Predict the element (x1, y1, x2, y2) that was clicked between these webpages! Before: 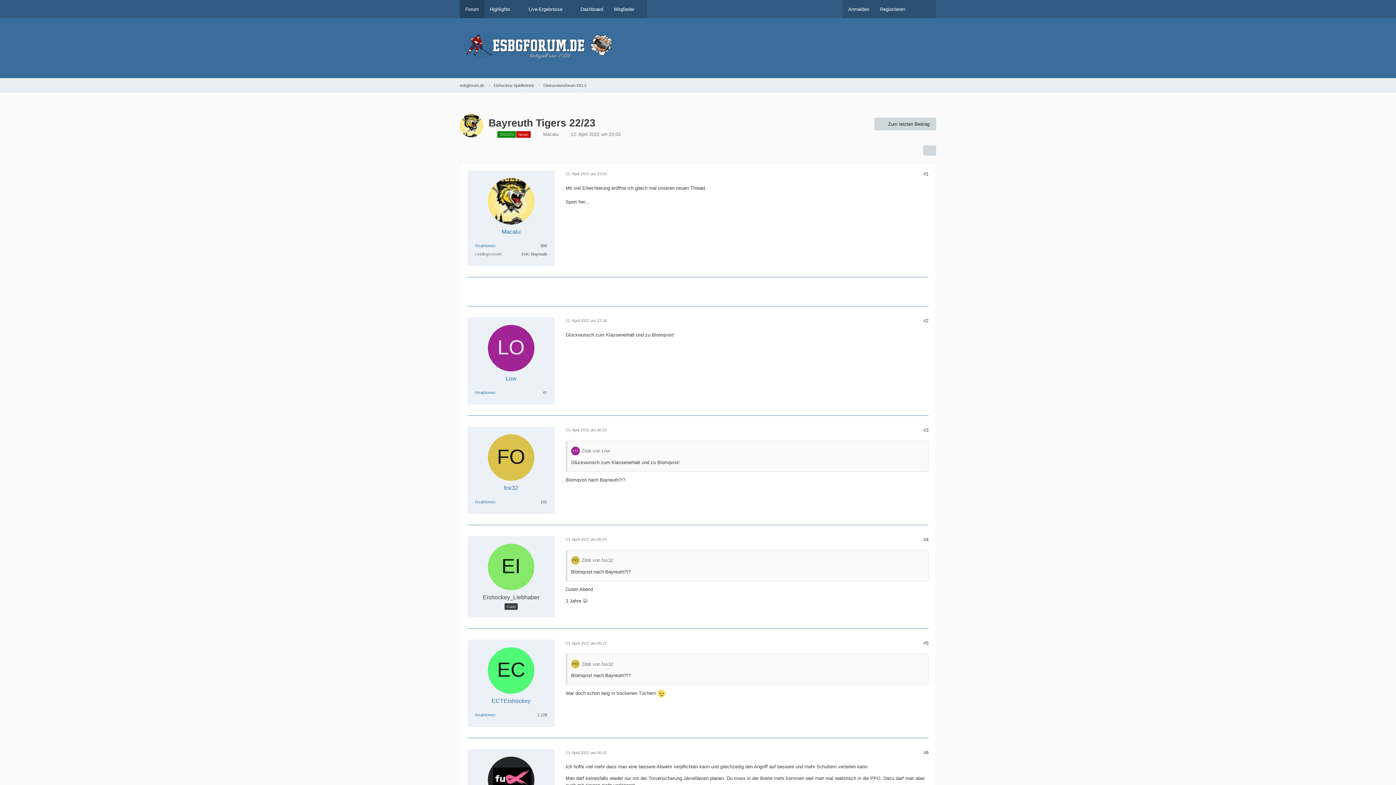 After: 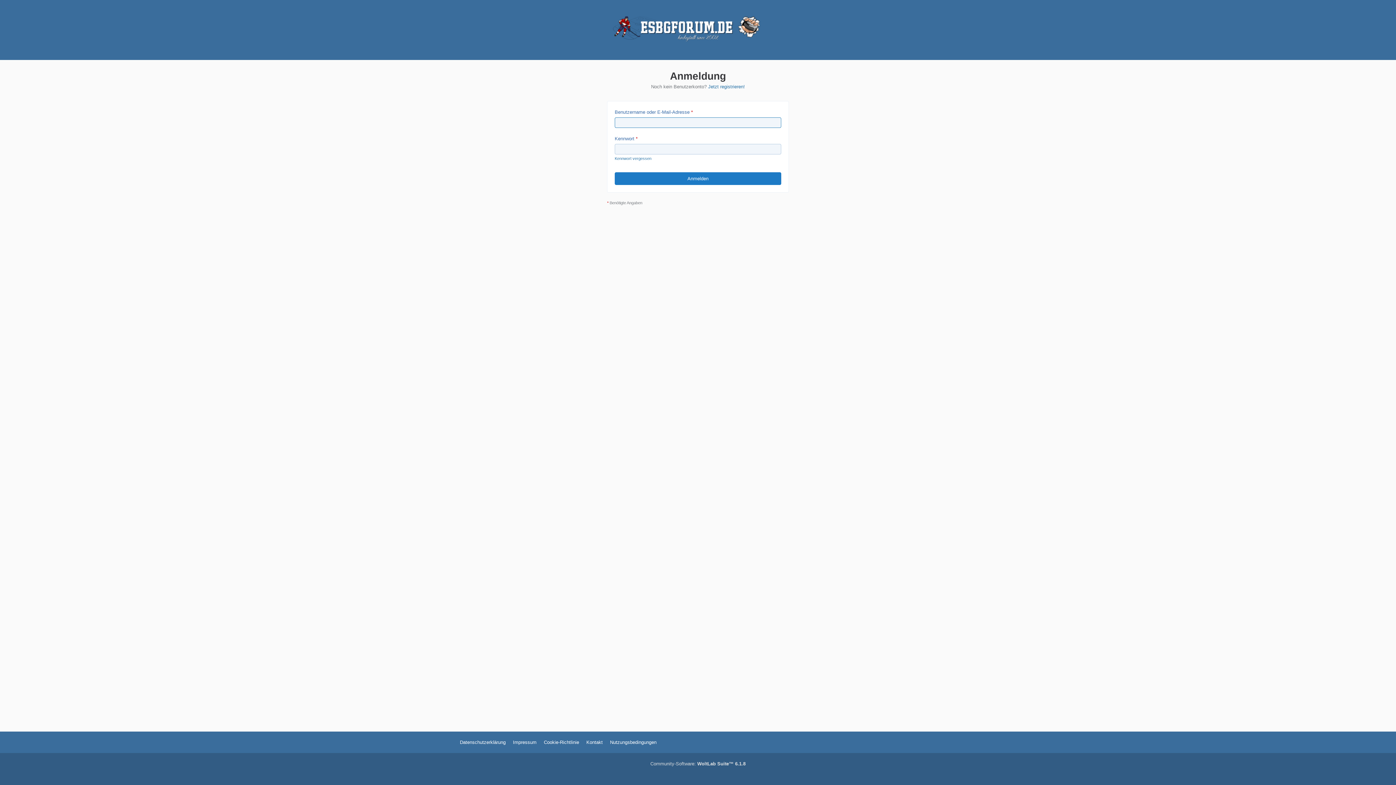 Action: bbox: (842, 0, 874, 18) label: Anmelden